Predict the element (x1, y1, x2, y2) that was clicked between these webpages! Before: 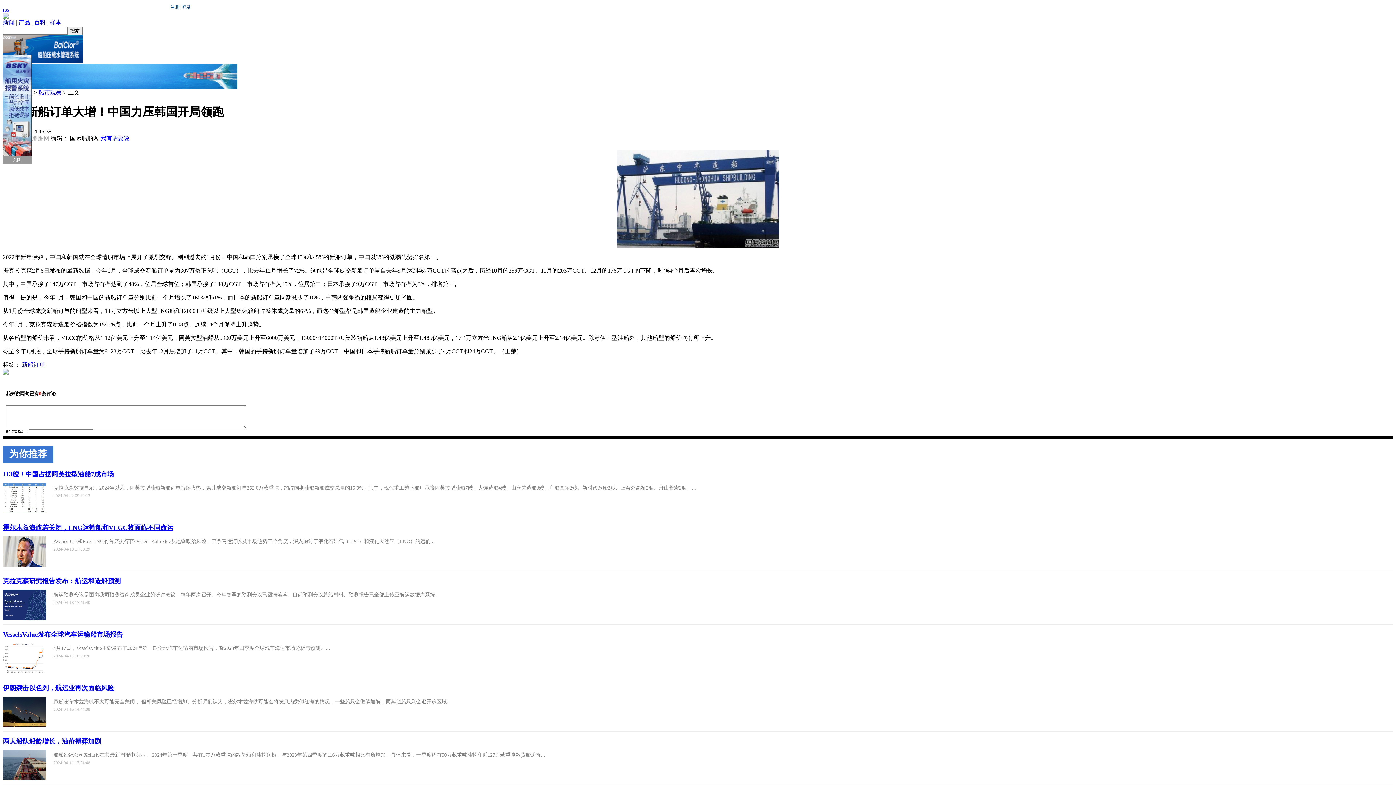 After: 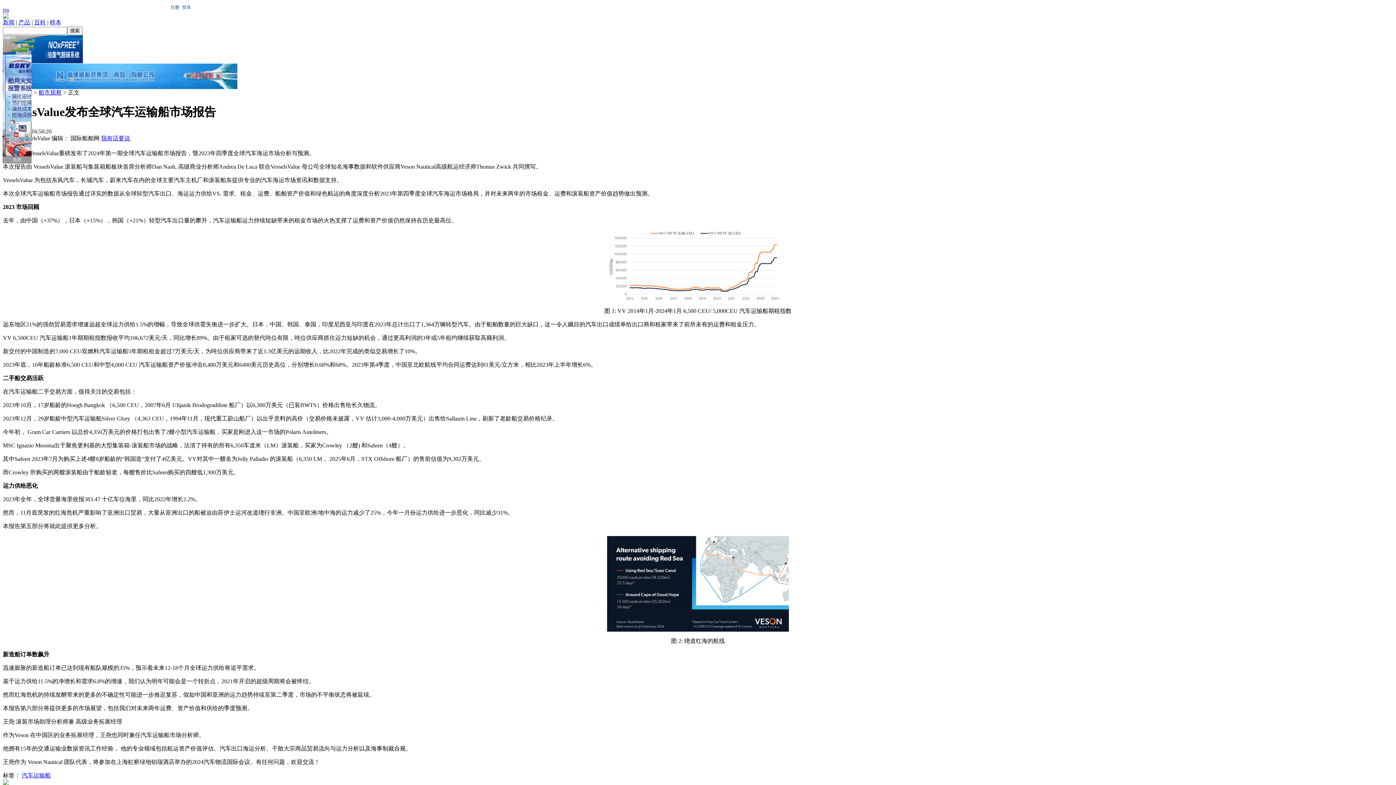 Action: bbox: (2, 631, 122, 638) label: VesselsValue发布全球汽车运输船市场报告